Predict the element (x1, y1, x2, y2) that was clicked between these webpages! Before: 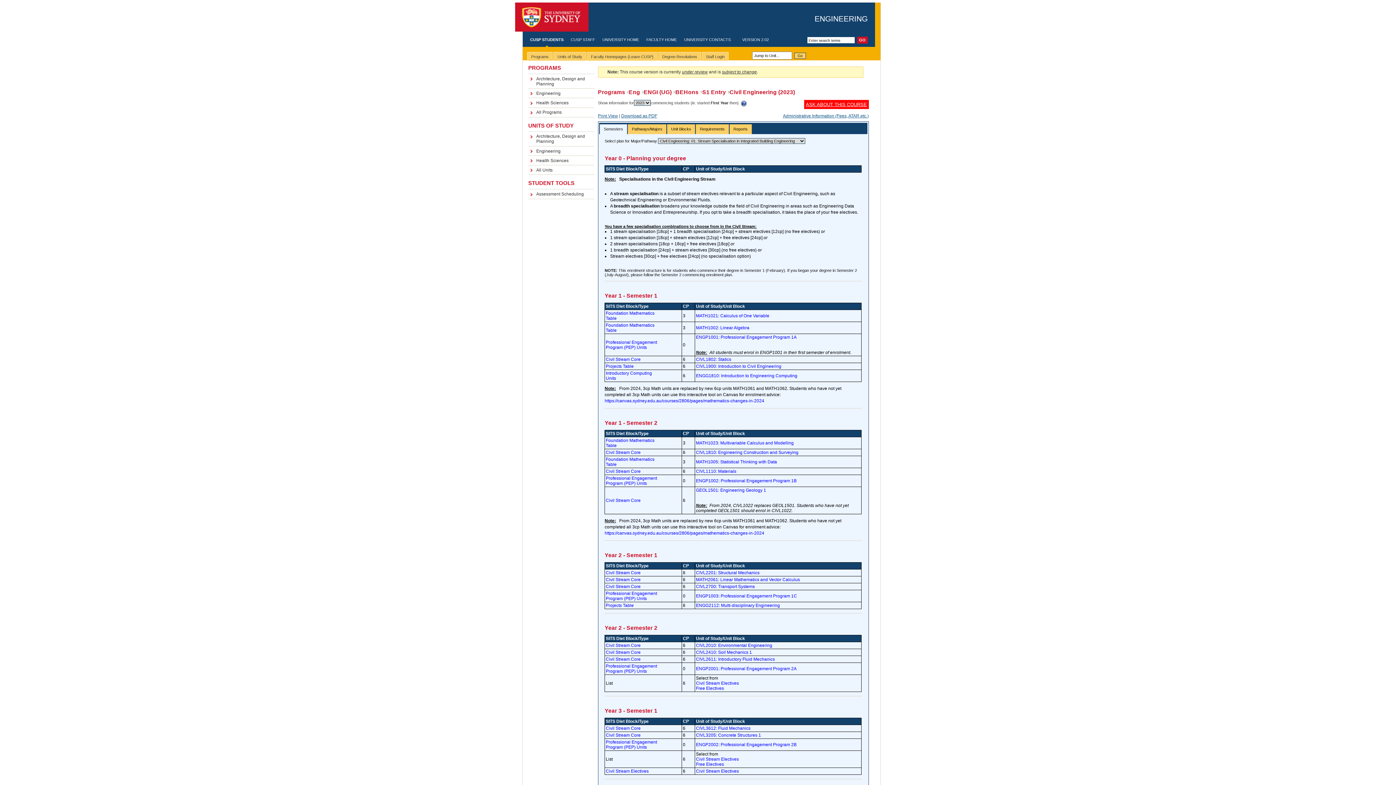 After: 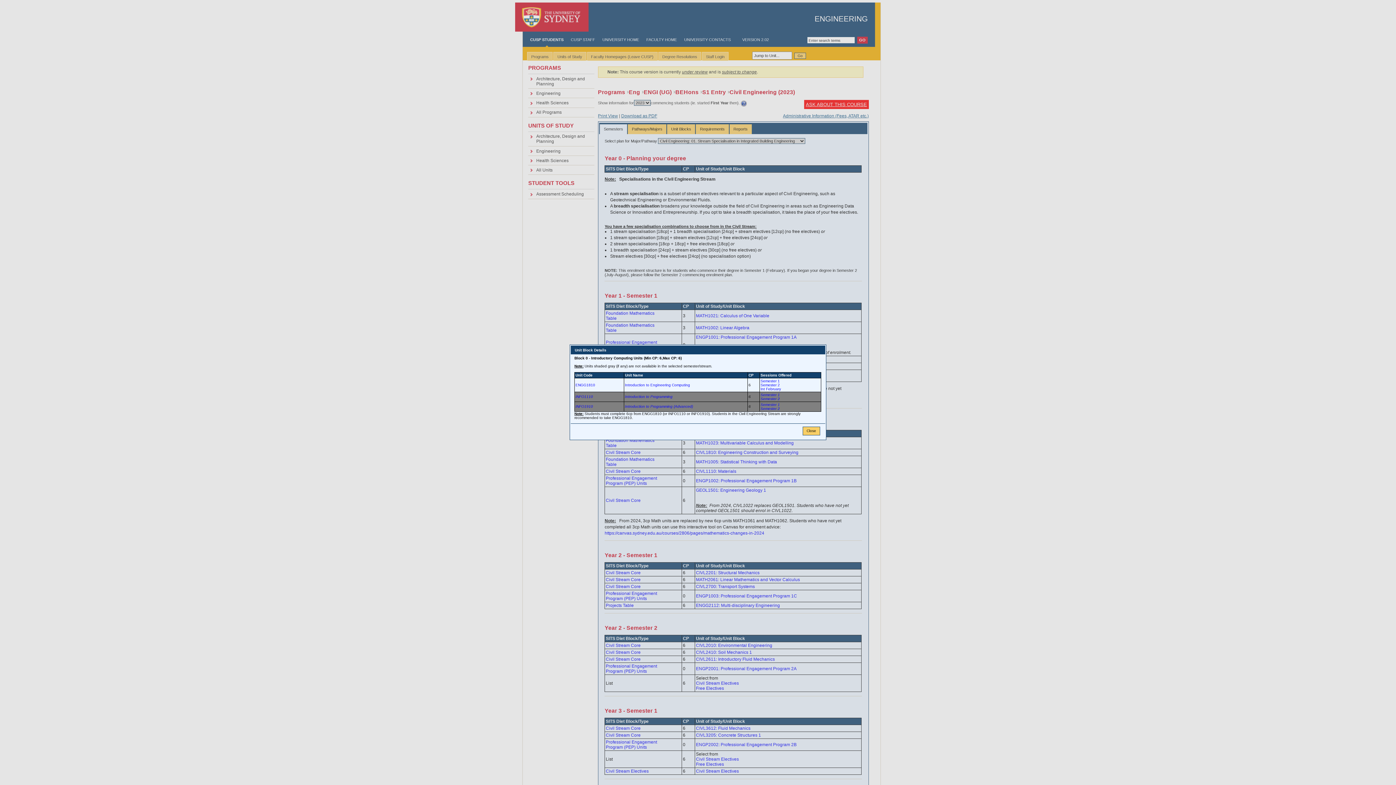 Action: bbox: (605, 370, 652, 381) label: Introductory Computing Units